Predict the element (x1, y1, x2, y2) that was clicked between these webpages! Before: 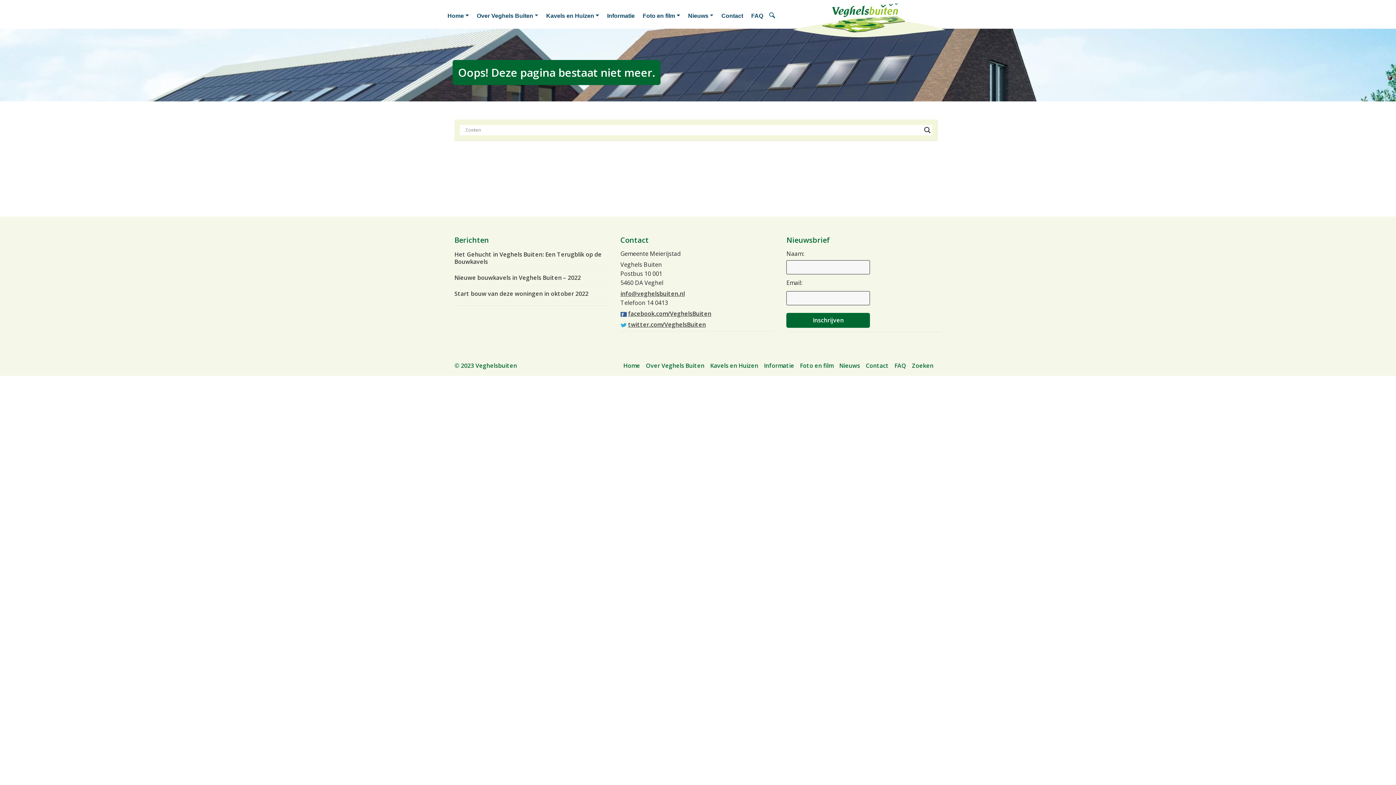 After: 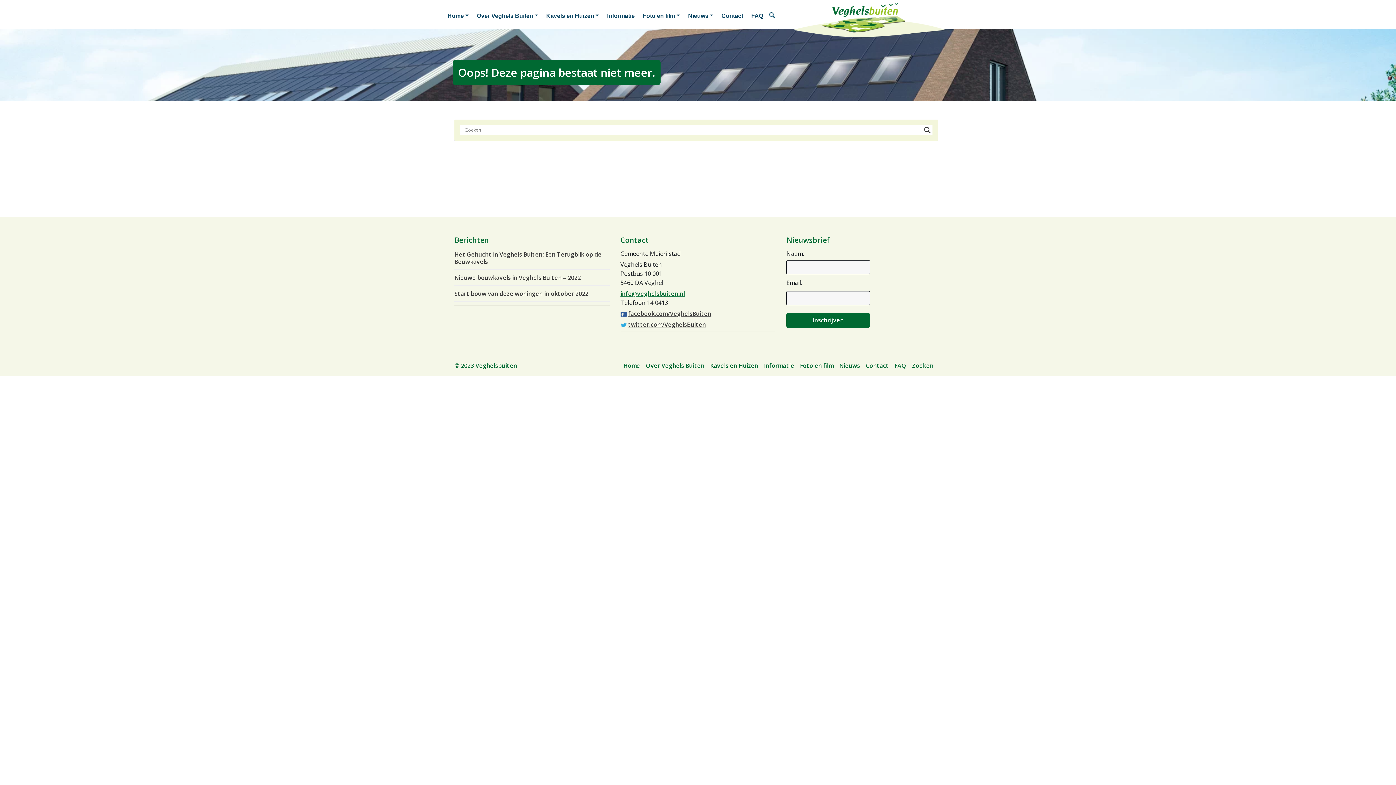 Action: label: info@veghelsbuiten.nl bbox: (620, 289, 684, 297)